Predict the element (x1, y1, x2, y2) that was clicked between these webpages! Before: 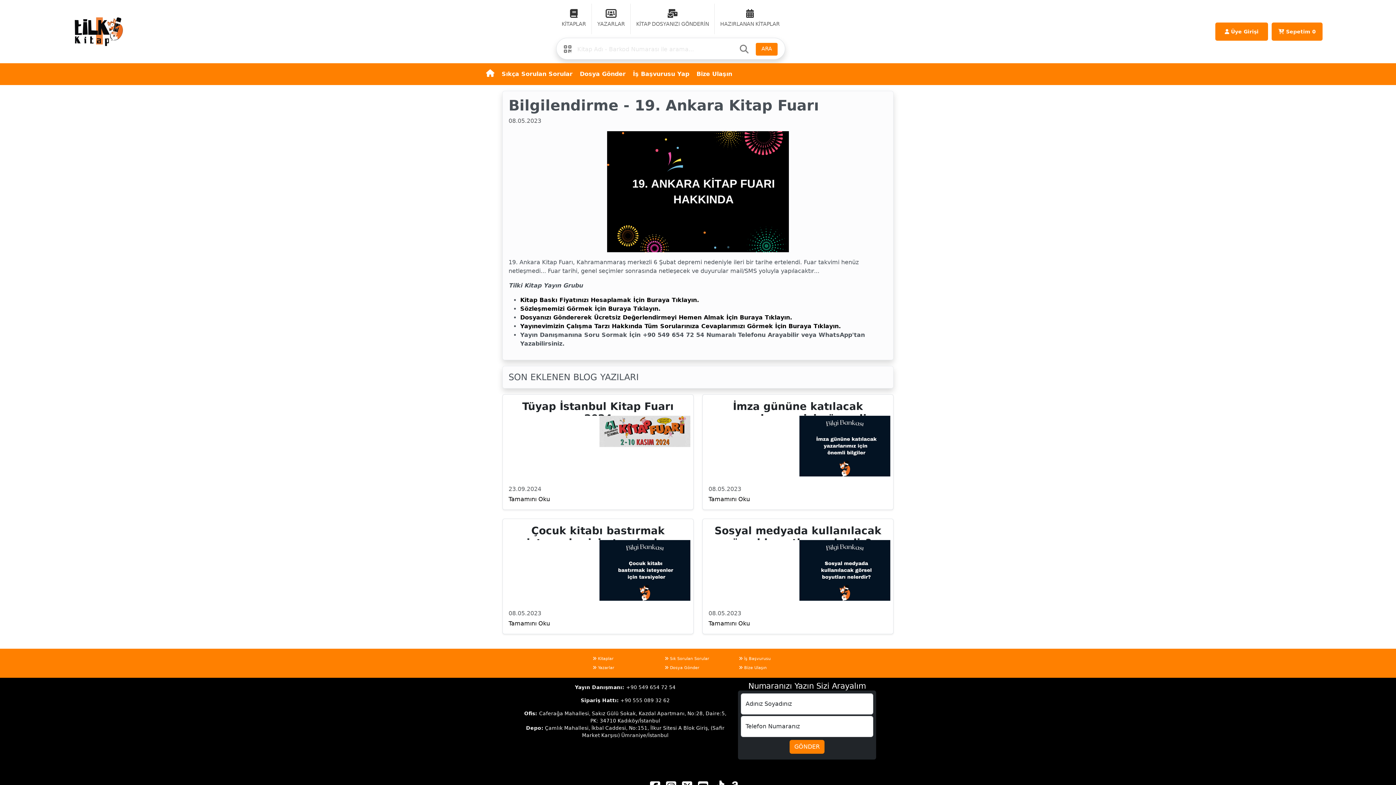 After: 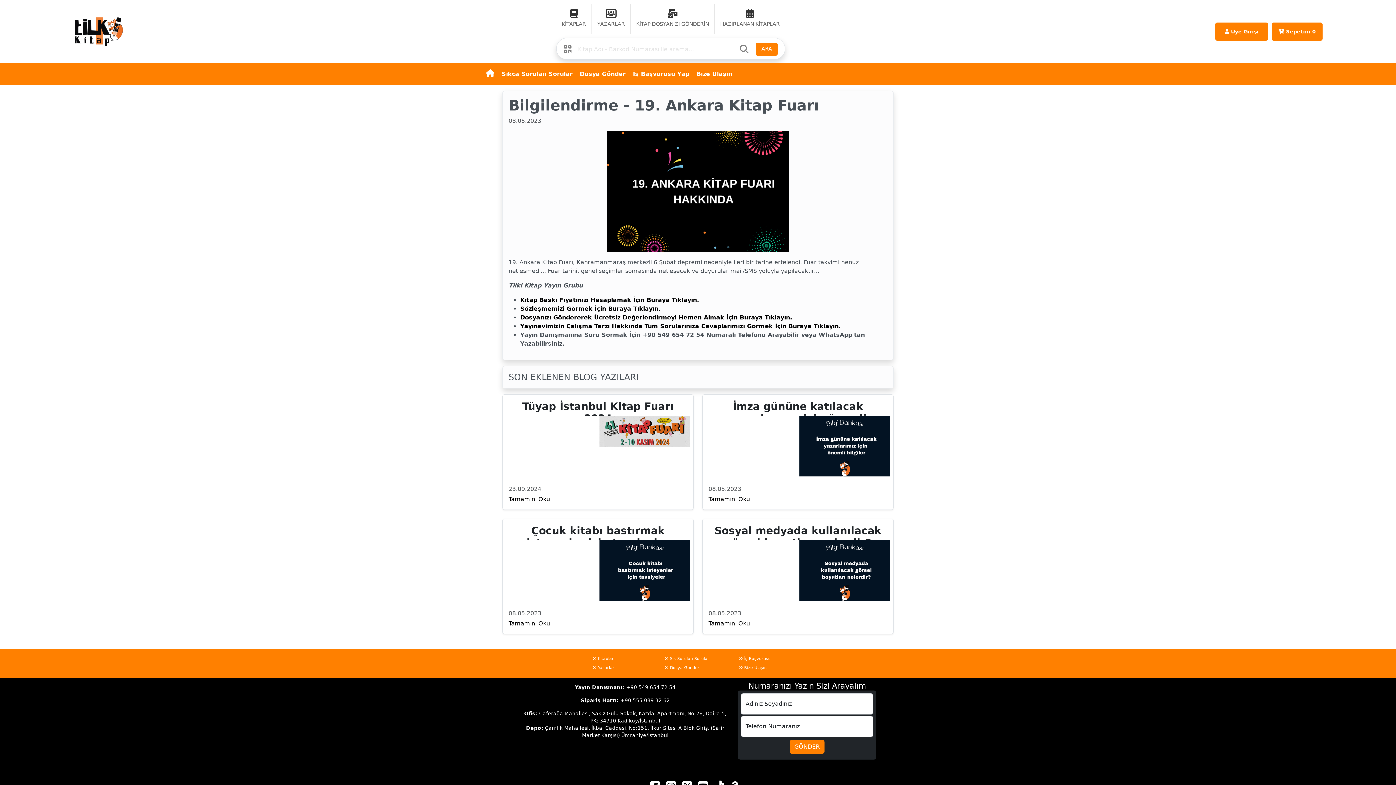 Action: bbox: (520, 296, 699, 303) label: Kitap Baskı Fiyatınızı Hesaplamak İçin Buraya Tıklayın.